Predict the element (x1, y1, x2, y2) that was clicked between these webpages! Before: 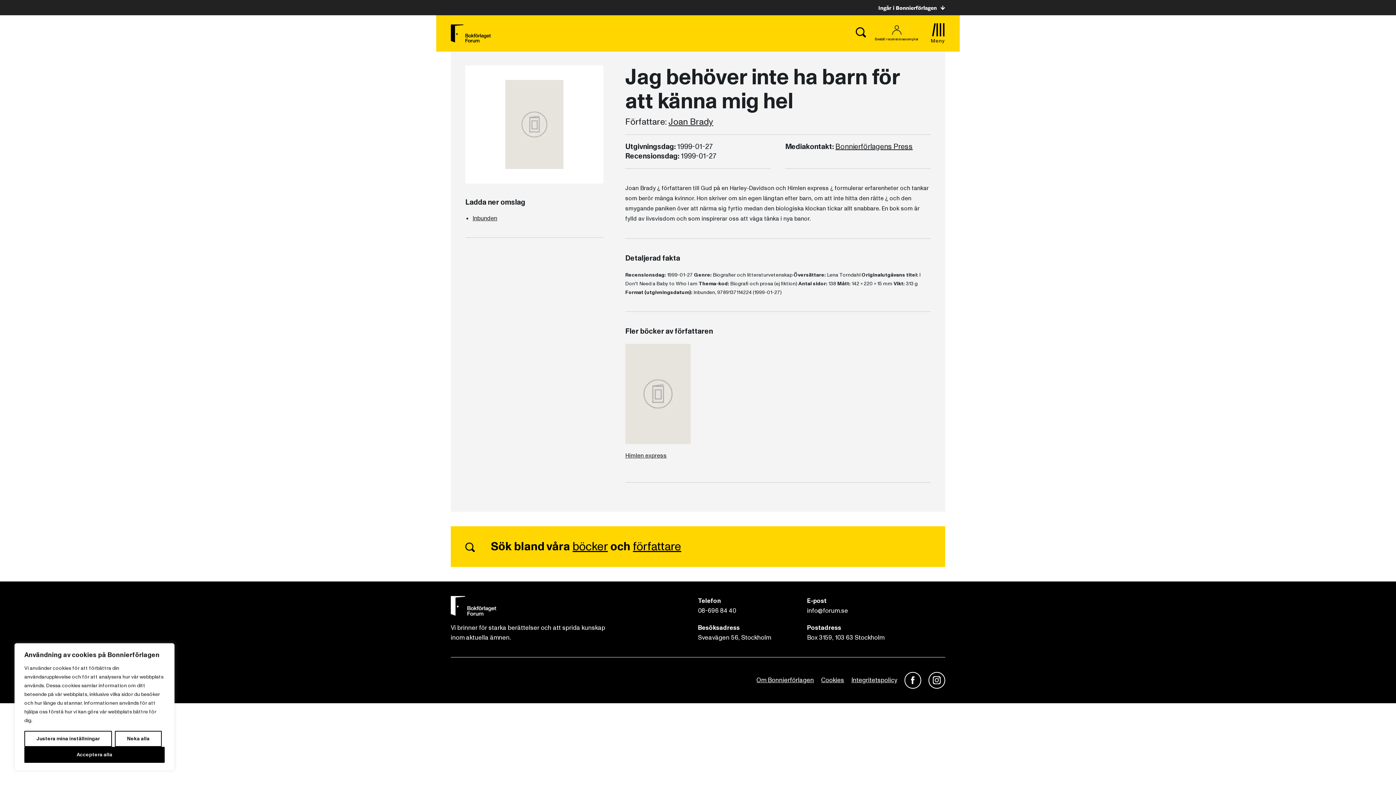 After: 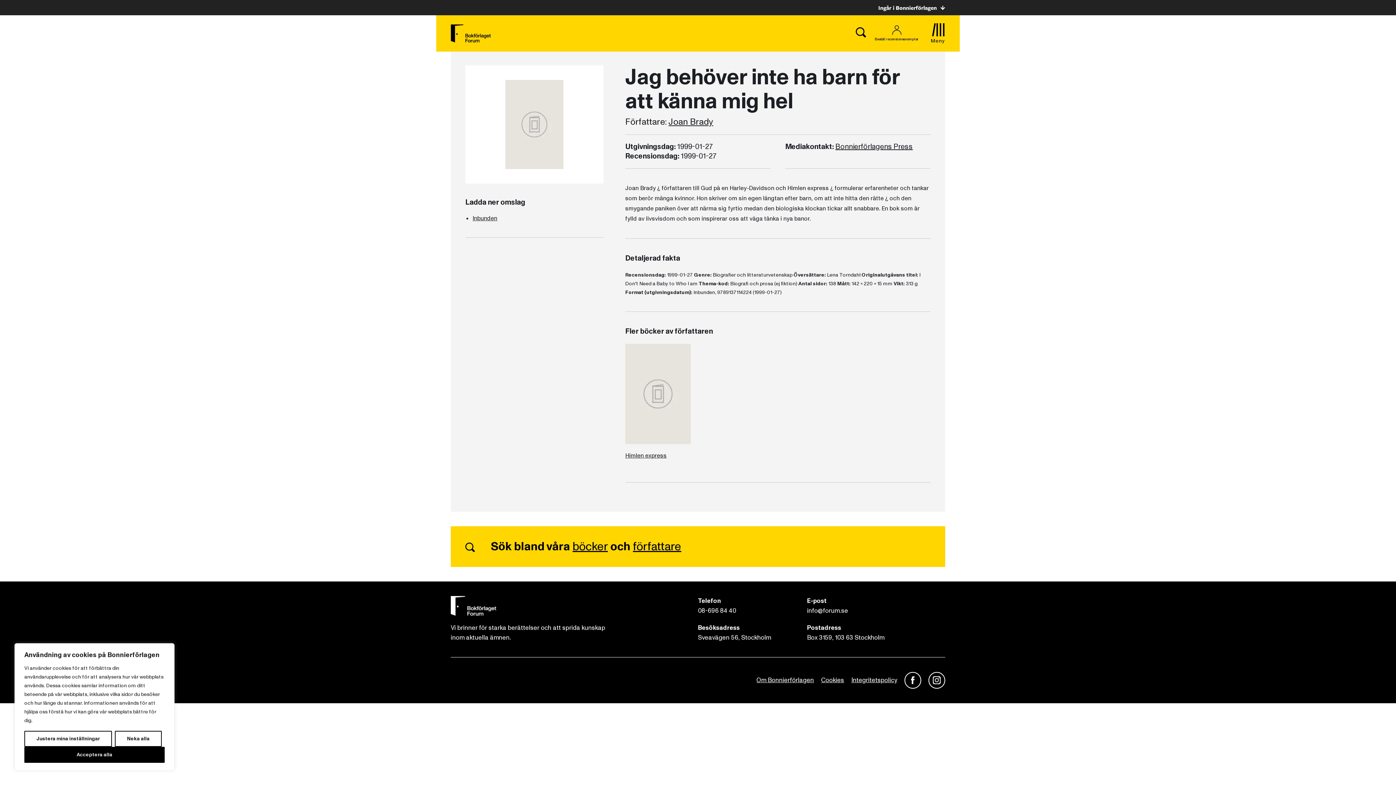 Action: bbox: (928, 672, 945, 688)